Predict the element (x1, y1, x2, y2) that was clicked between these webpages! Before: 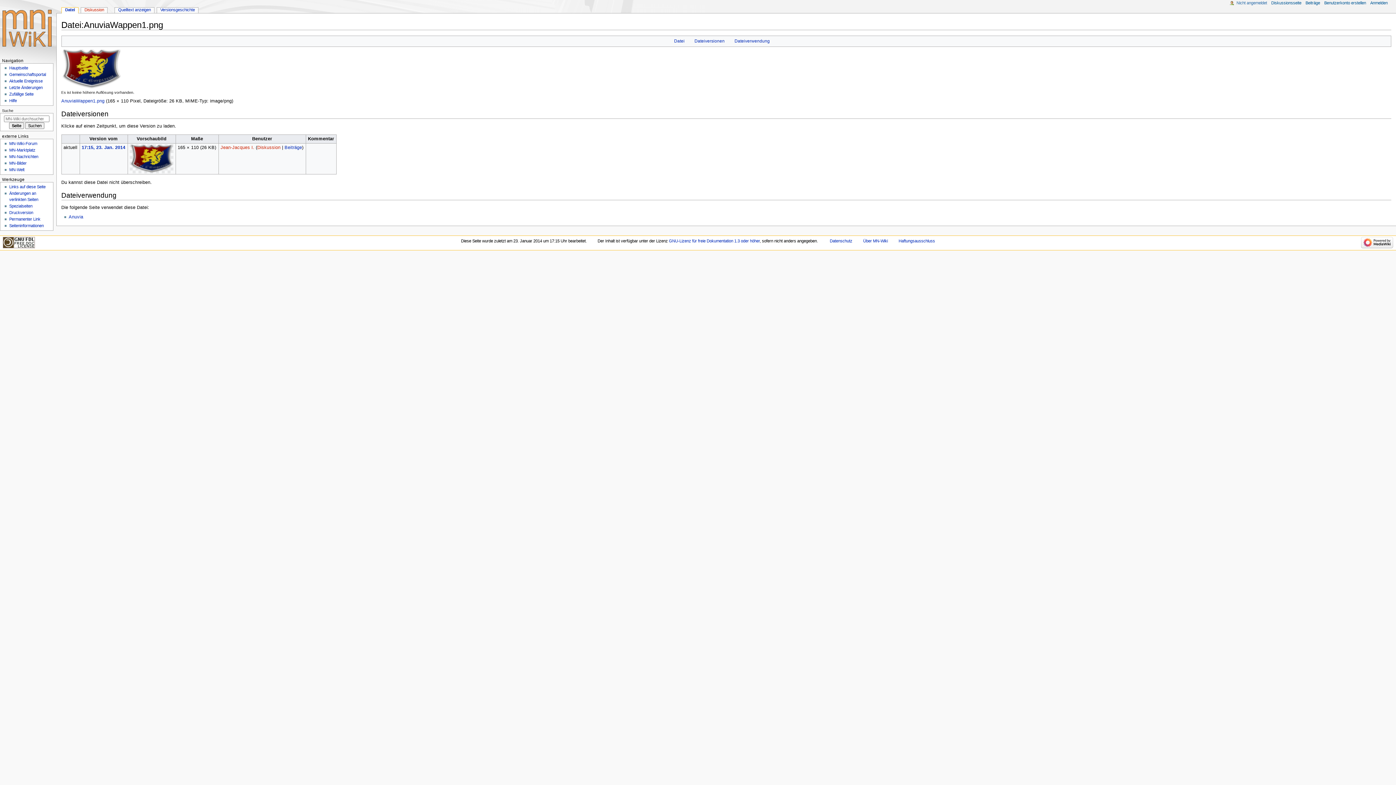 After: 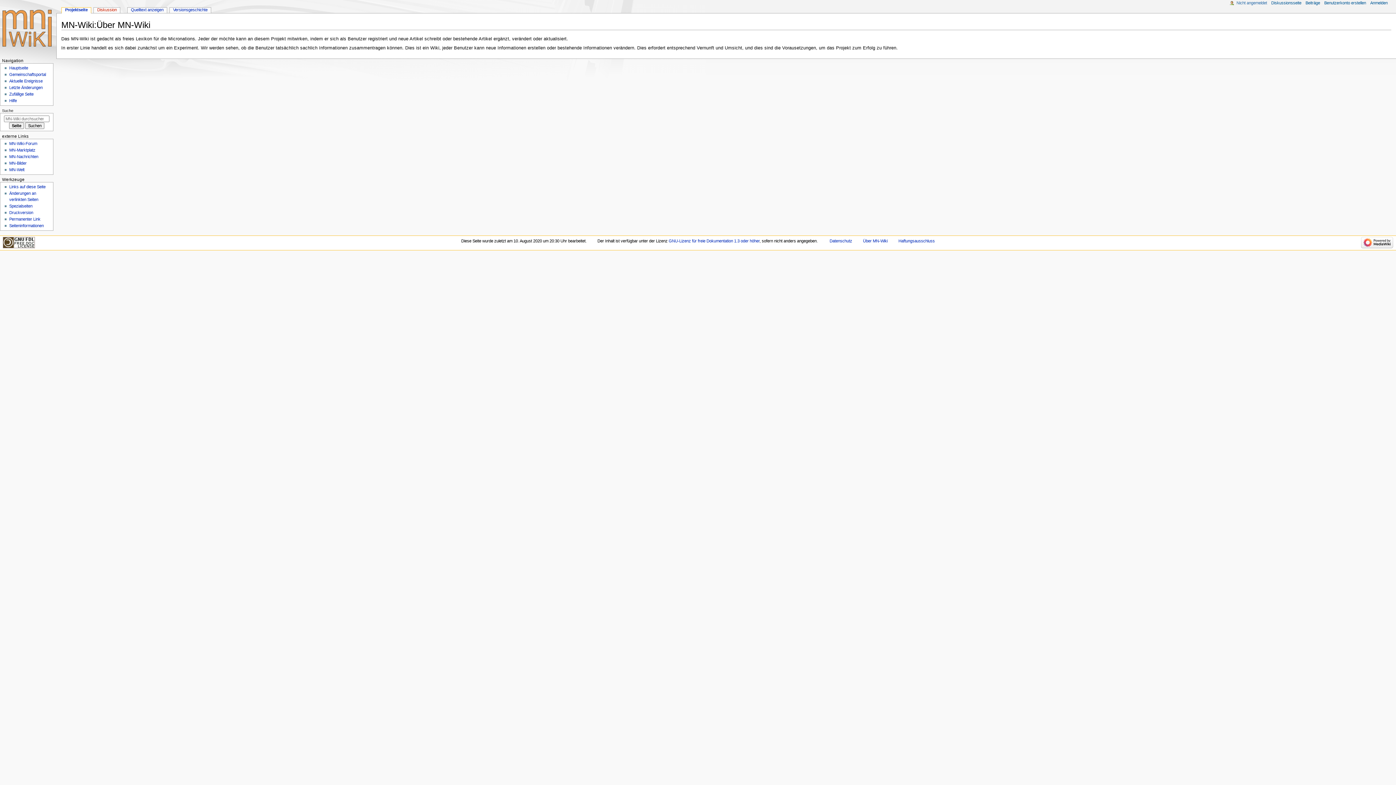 Action: bbox: (863, 238, 888, 243) label: Über MN-Wiki